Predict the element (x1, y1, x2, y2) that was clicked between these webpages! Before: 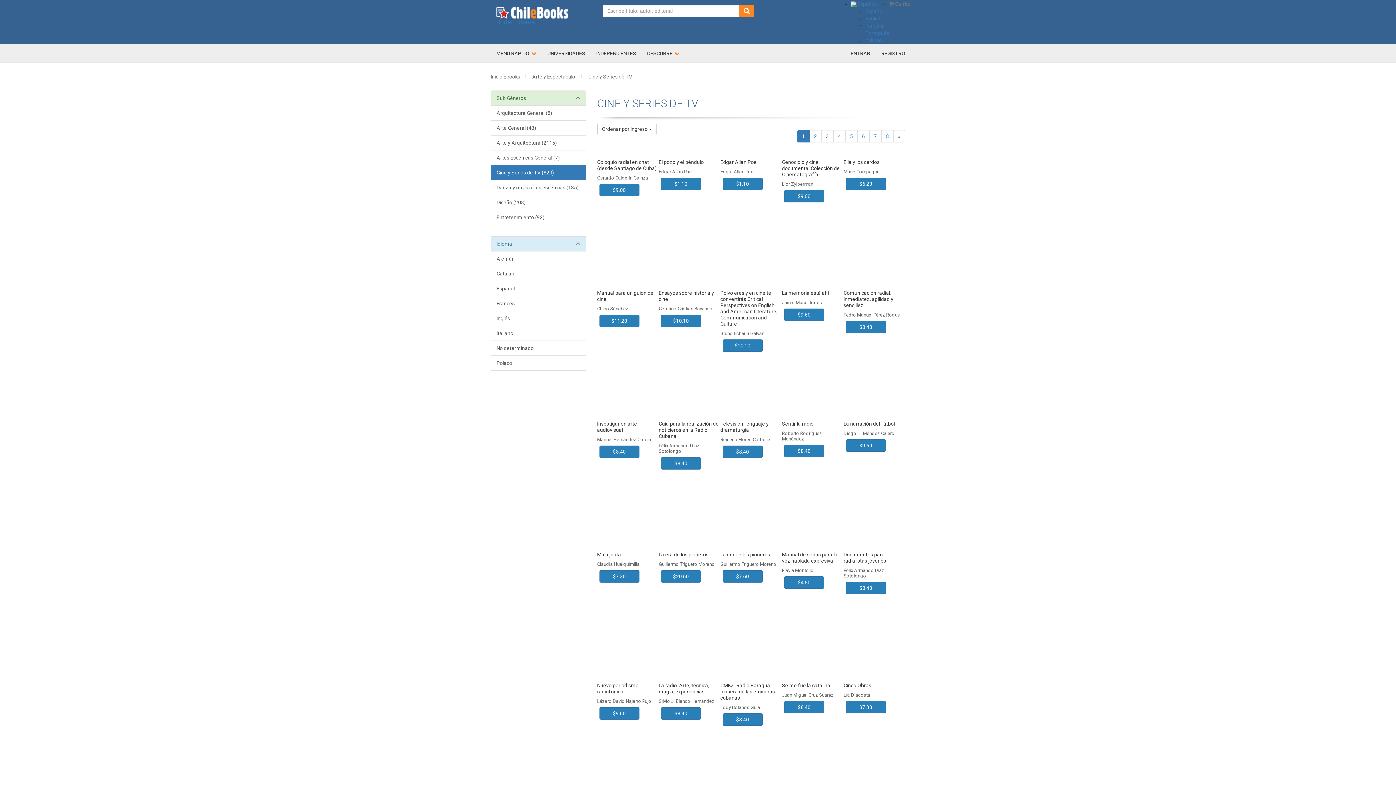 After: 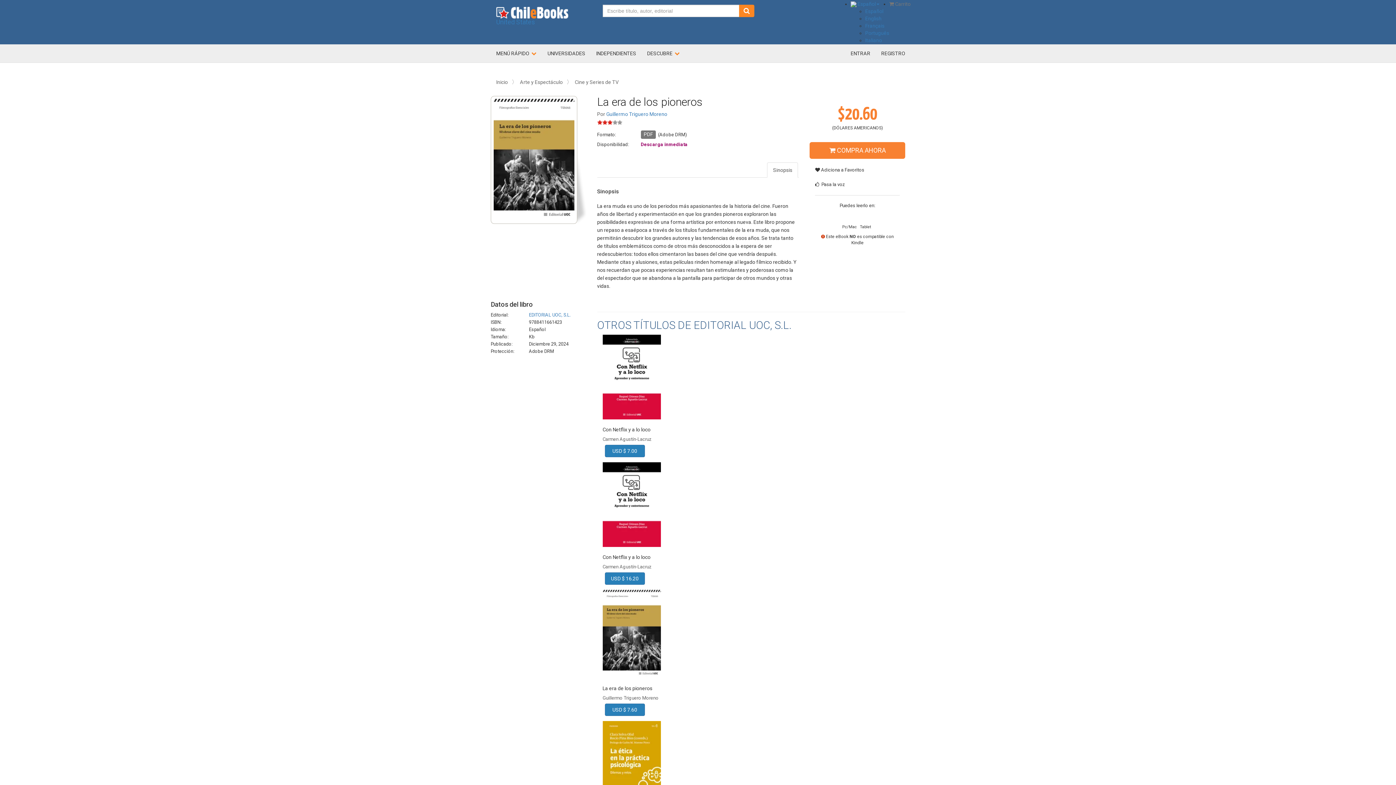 Action: label: La era de los pioneros bbox: (658, 551, 708, 557)